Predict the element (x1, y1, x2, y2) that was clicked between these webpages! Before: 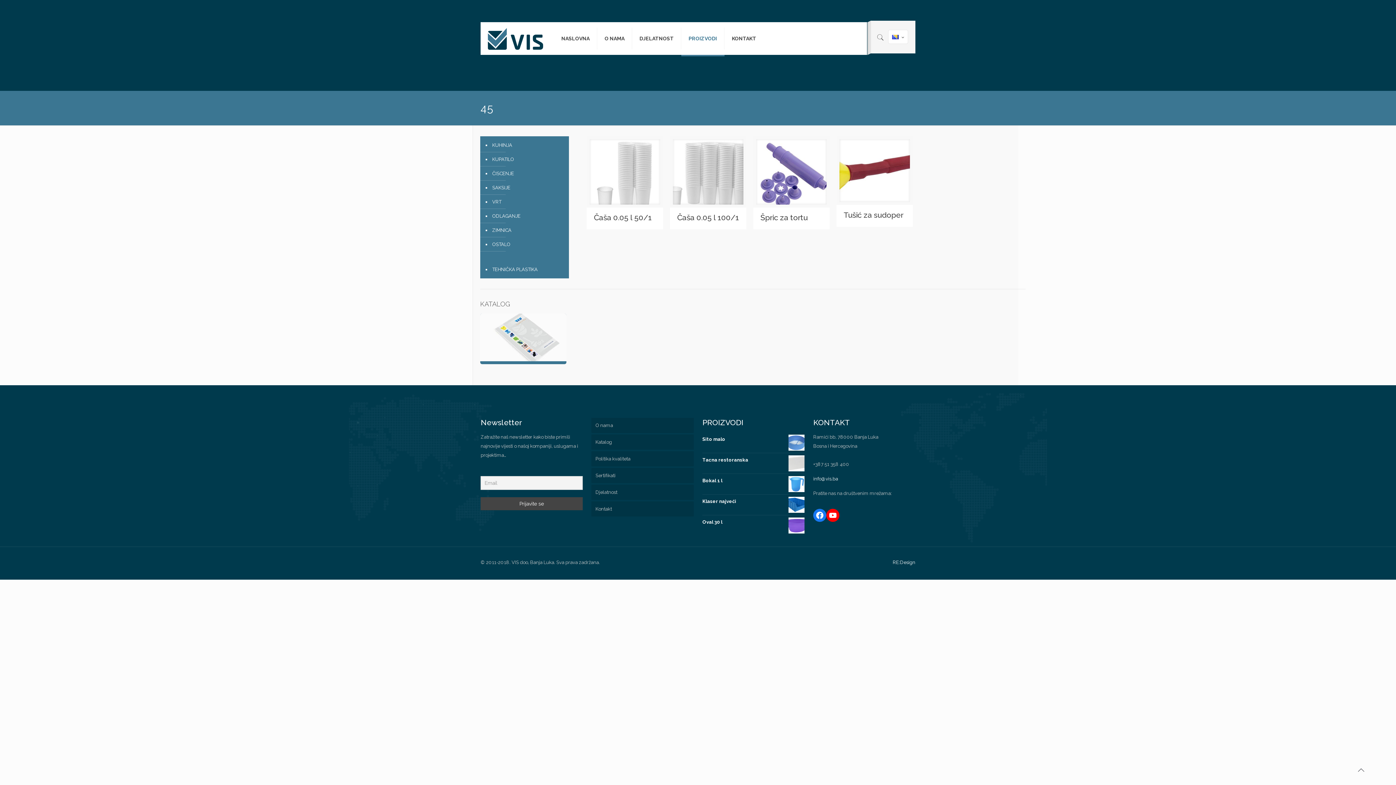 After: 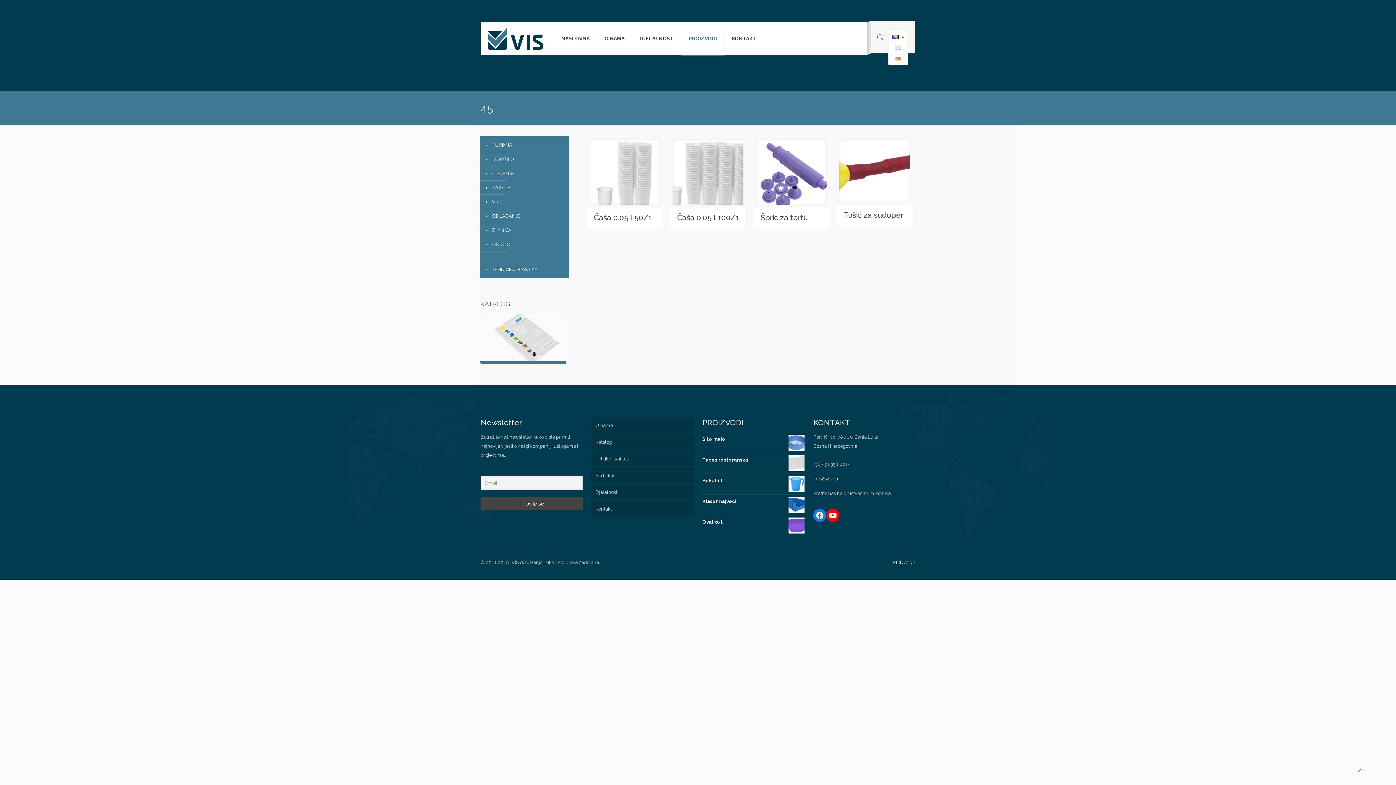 Action: bbox: (888, 29, 908, 44)